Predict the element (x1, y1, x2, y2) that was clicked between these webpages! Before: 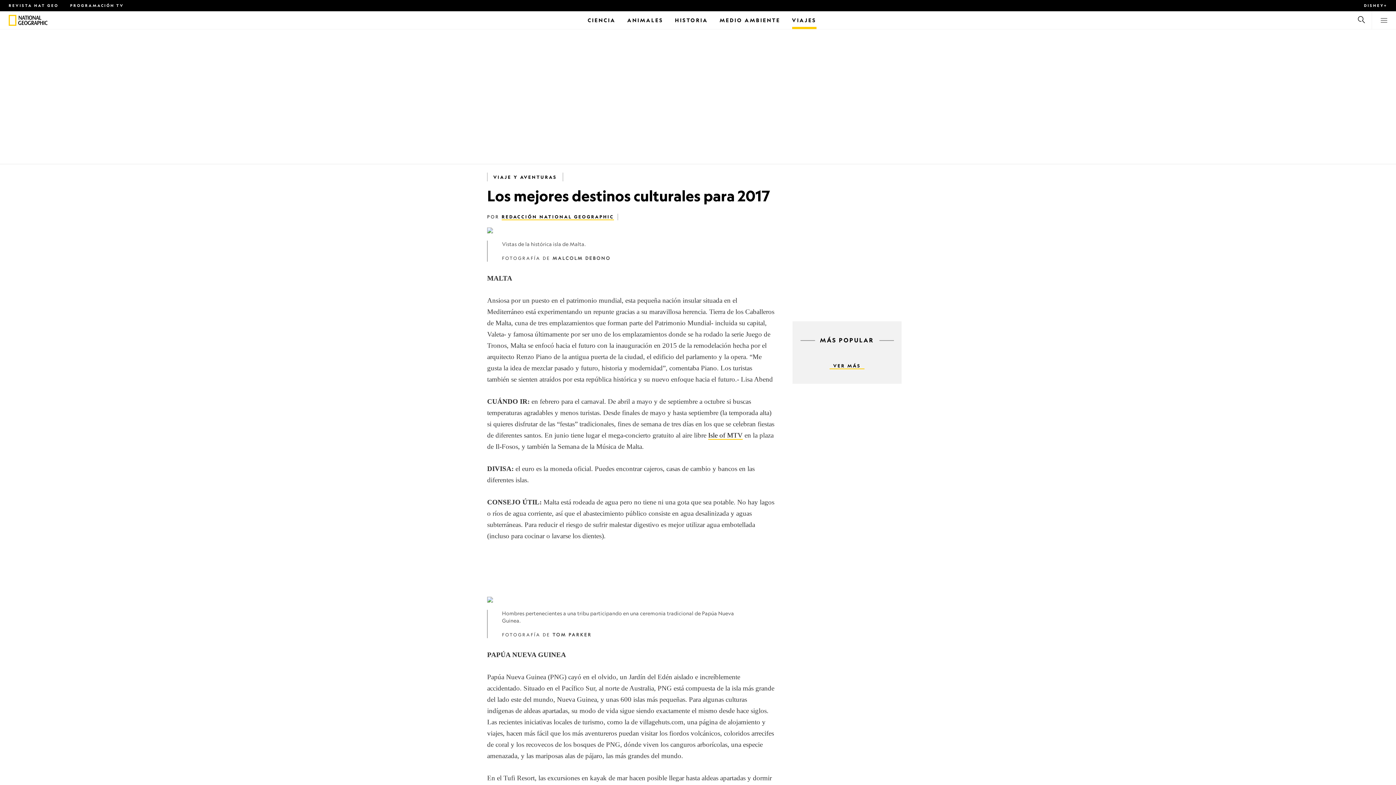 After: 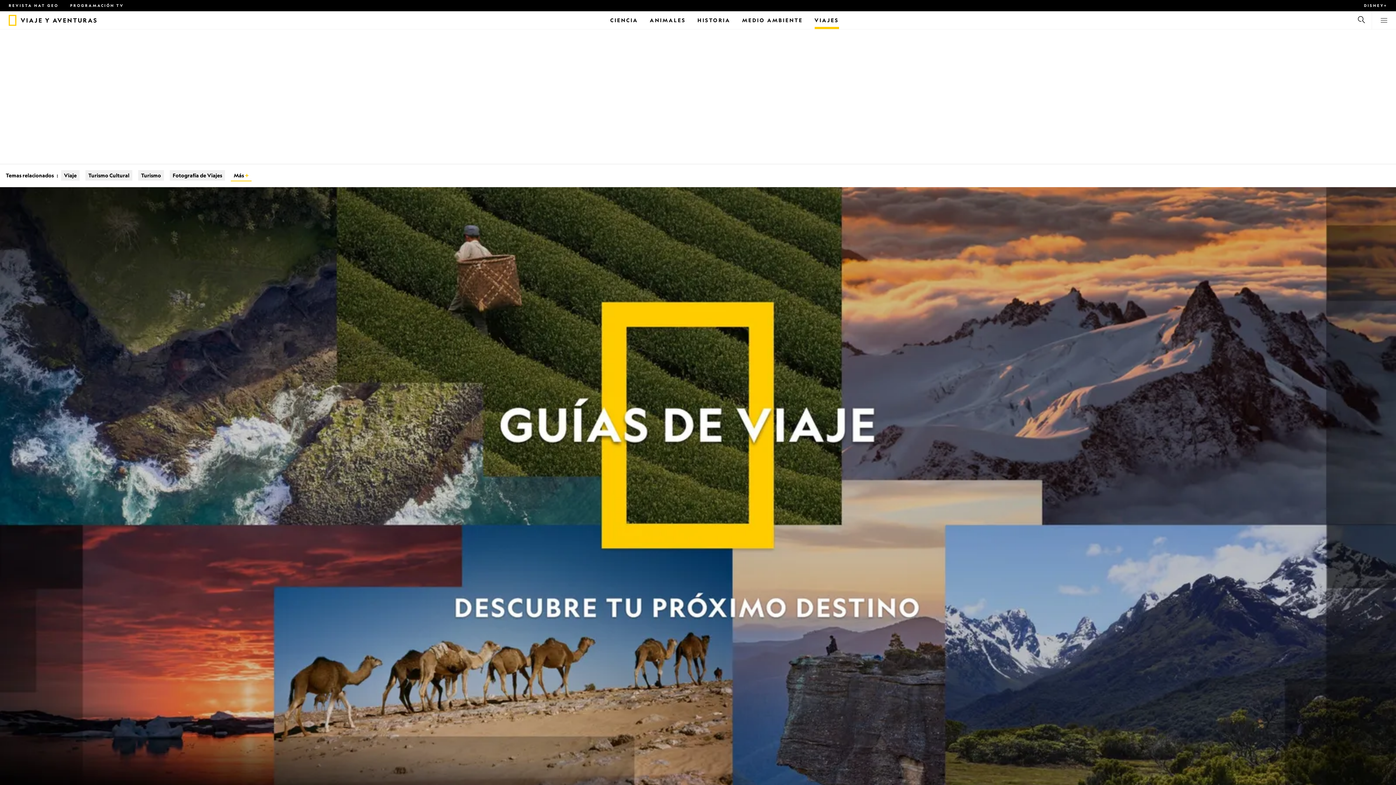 Action: label: VIAJE Y AVENTURAS bbox: (493, 174, 557, 180)